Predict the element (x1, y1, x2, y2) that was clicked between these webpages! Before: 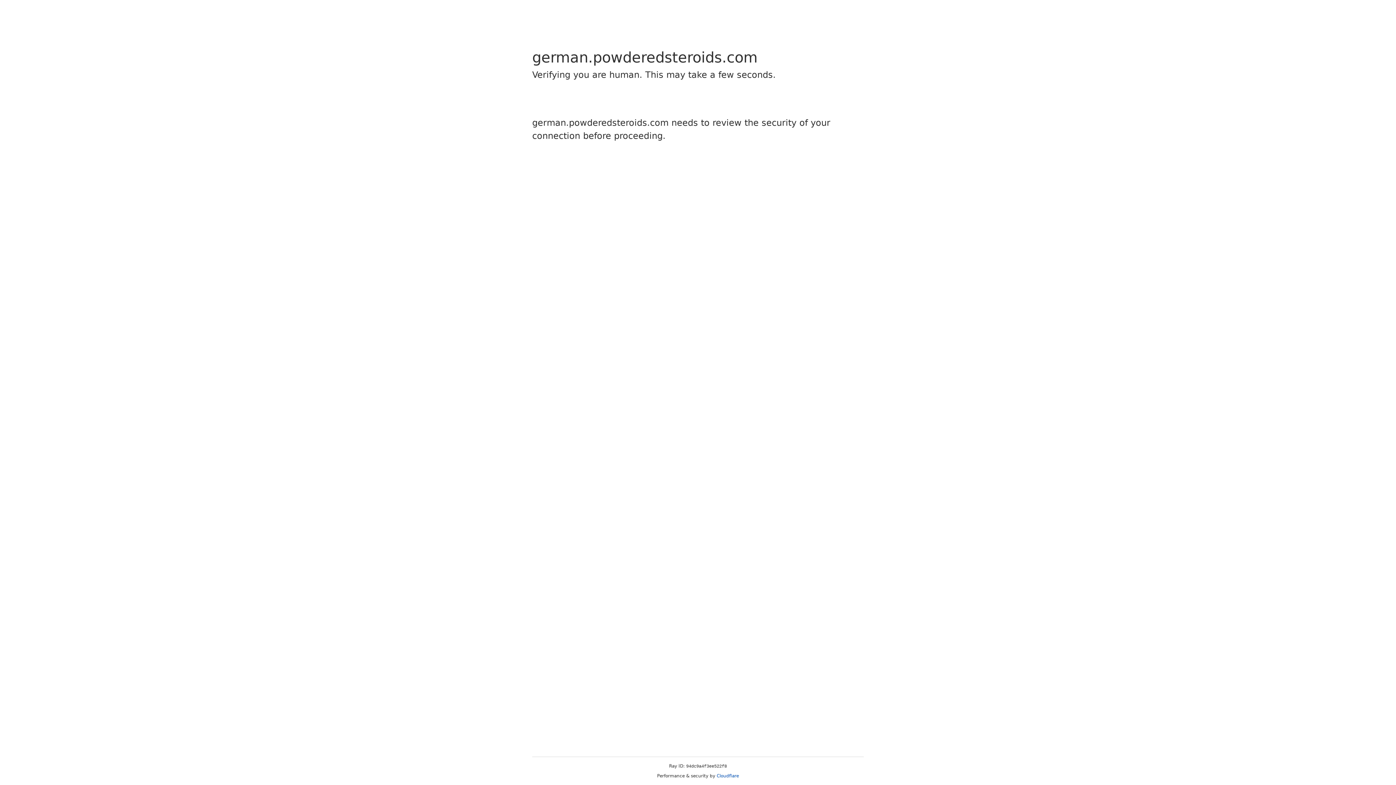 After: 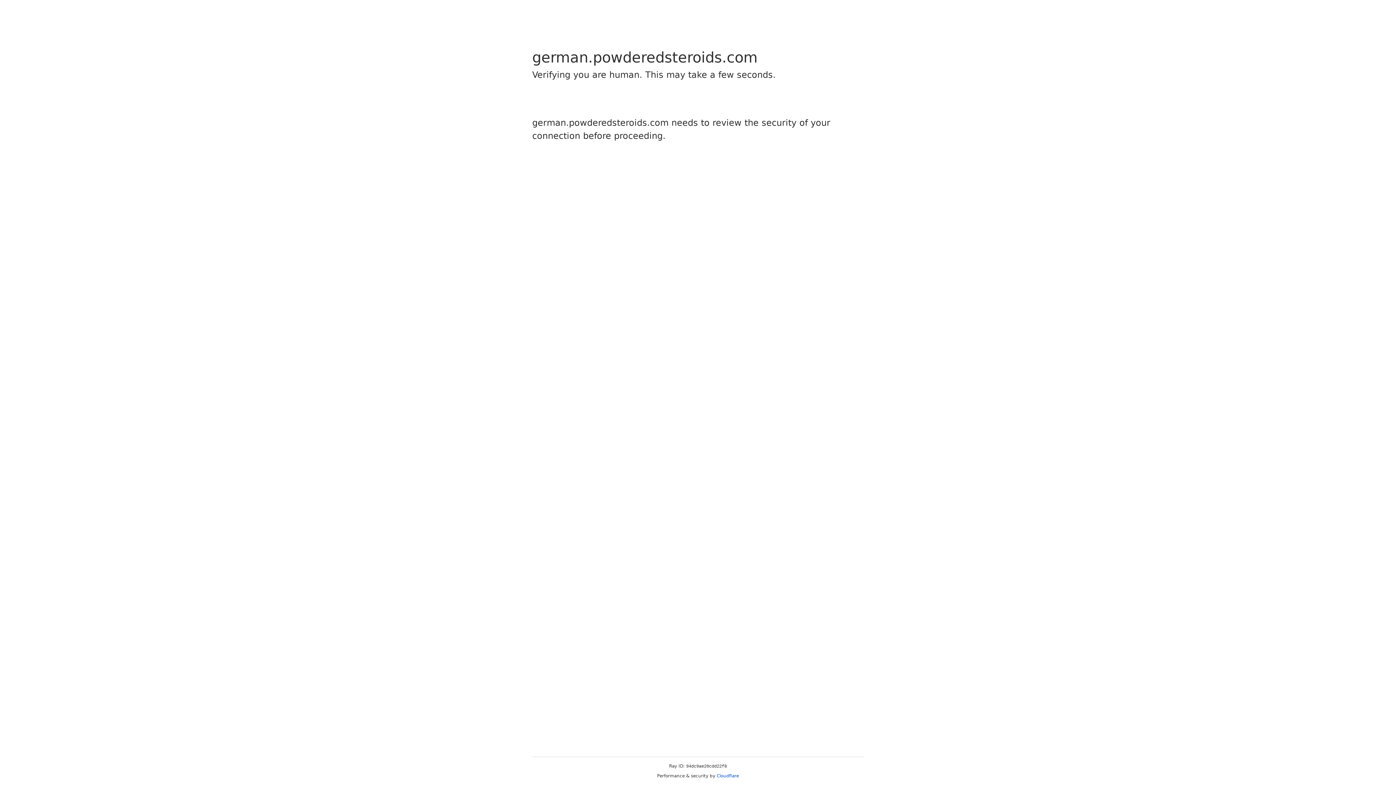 Action: label: Cloudflare bbox: (716, 773, 739, 778)